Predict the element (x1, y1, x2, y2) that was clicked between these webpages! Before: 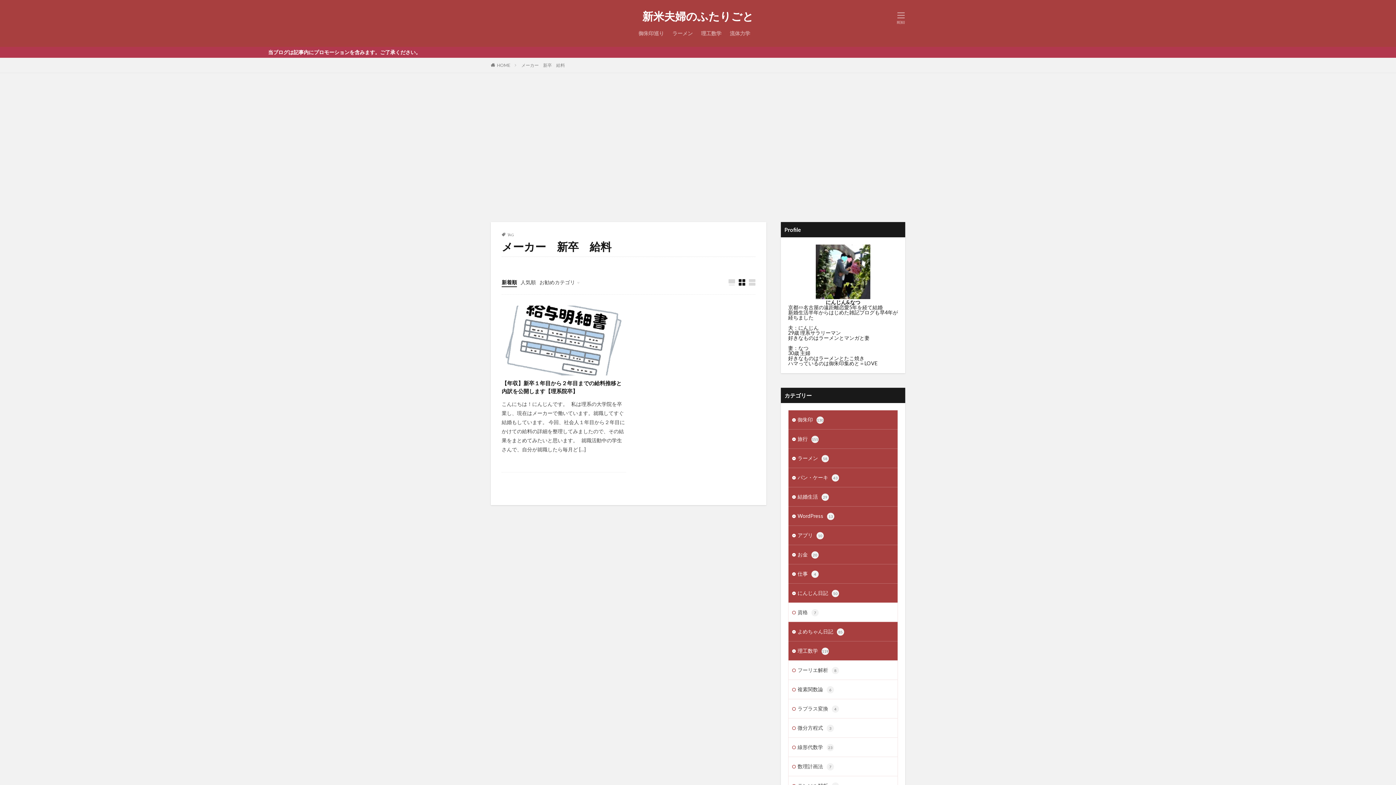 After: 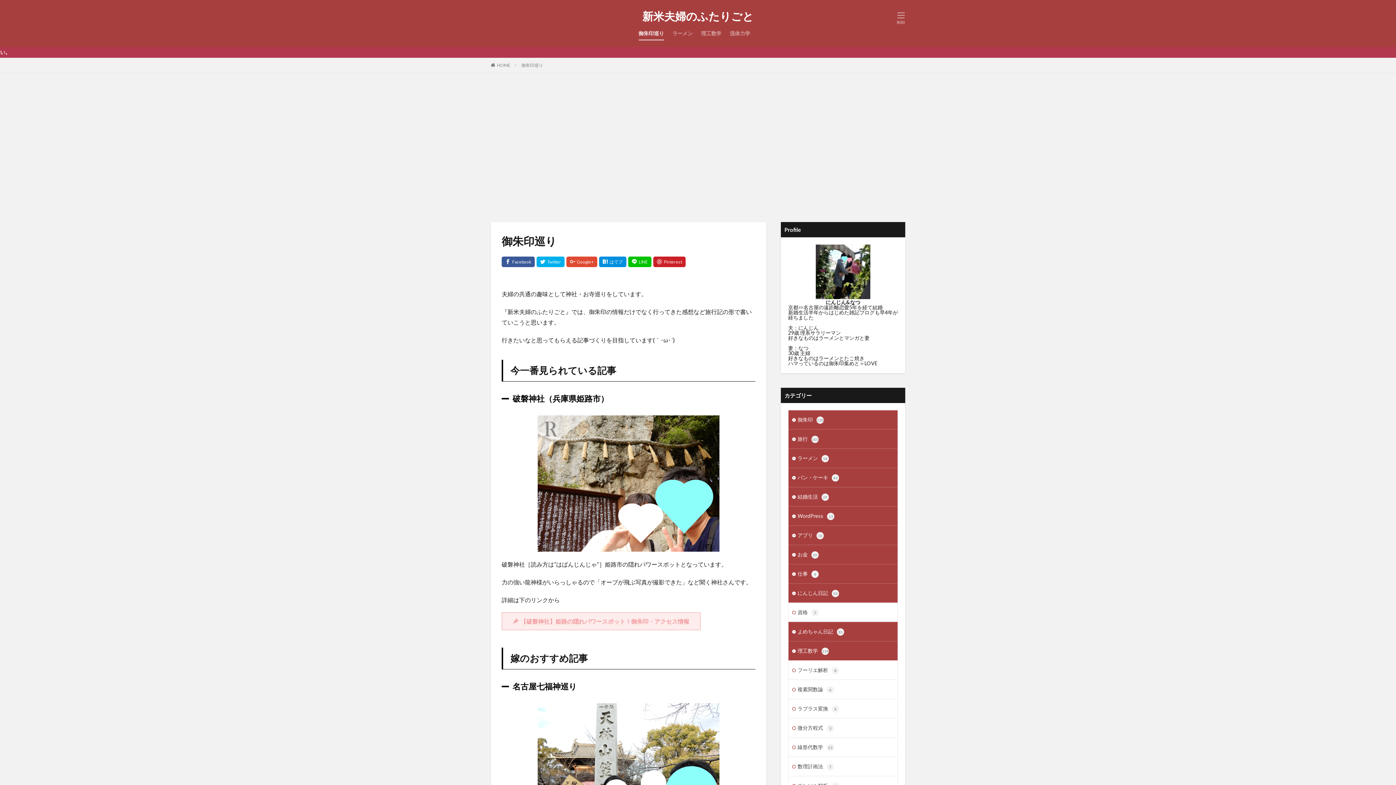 Action: label: 御朱印巡り bbox: (638, 27, 664, 39)